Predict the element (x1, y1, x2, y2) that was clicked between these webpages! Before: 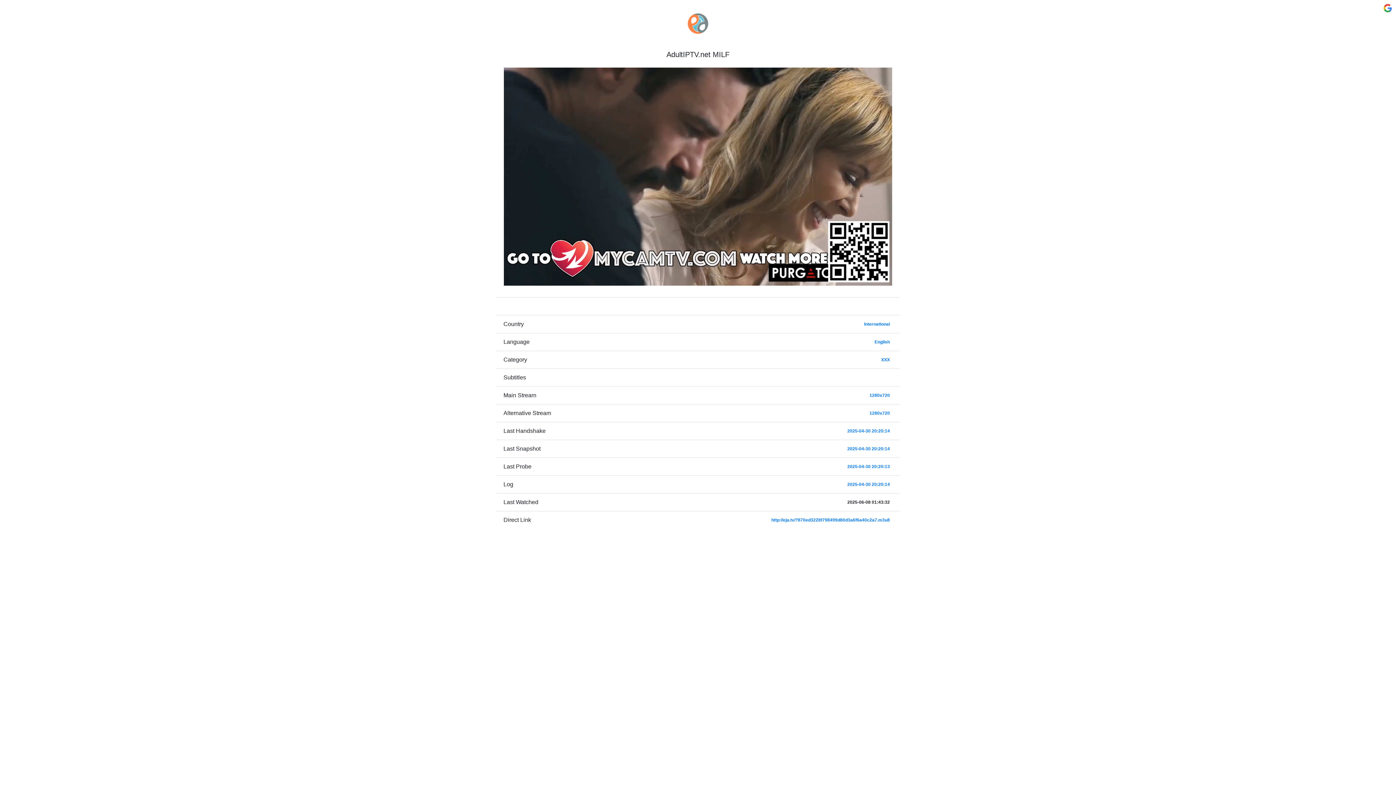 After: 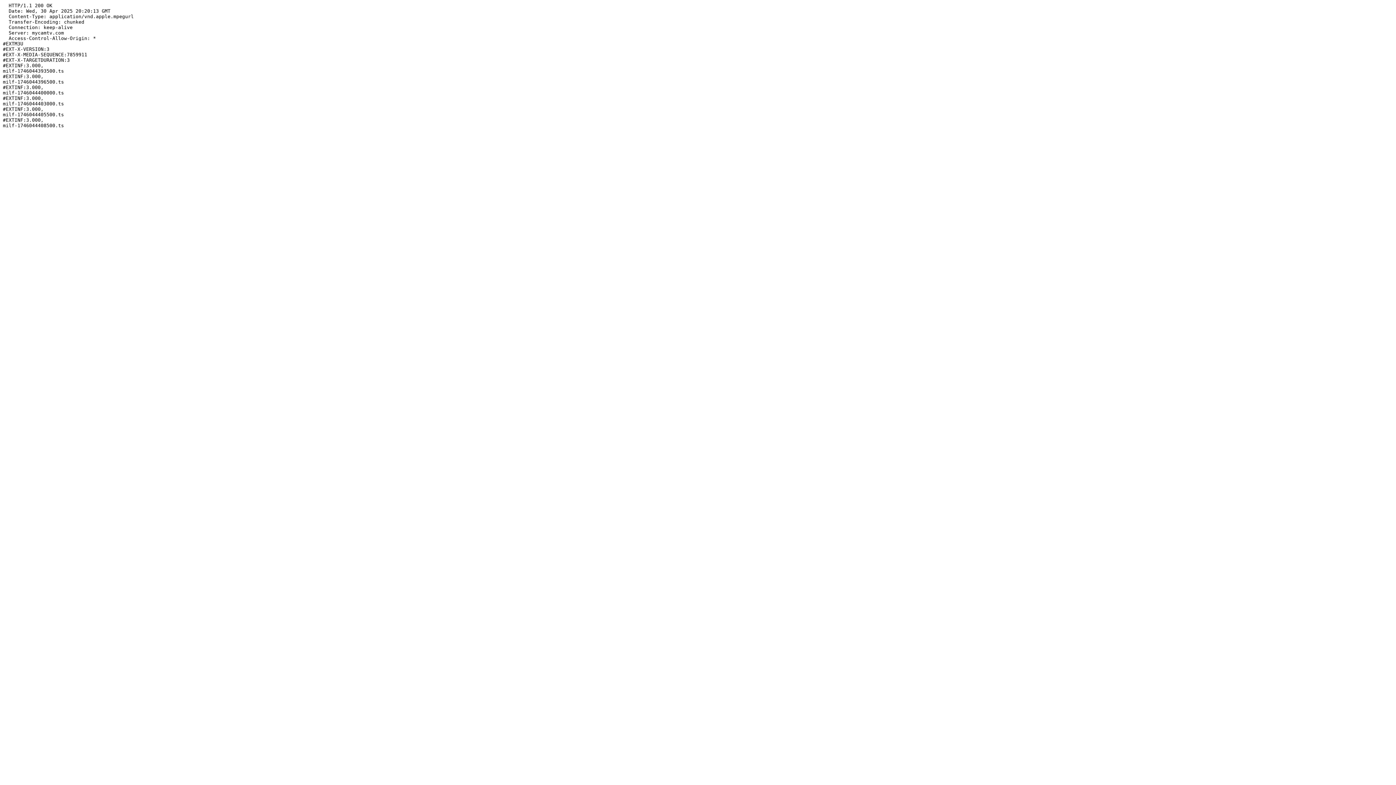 Action: label: 2025-04-30 20:20:14 bbox: (847, 428, 890, 433)